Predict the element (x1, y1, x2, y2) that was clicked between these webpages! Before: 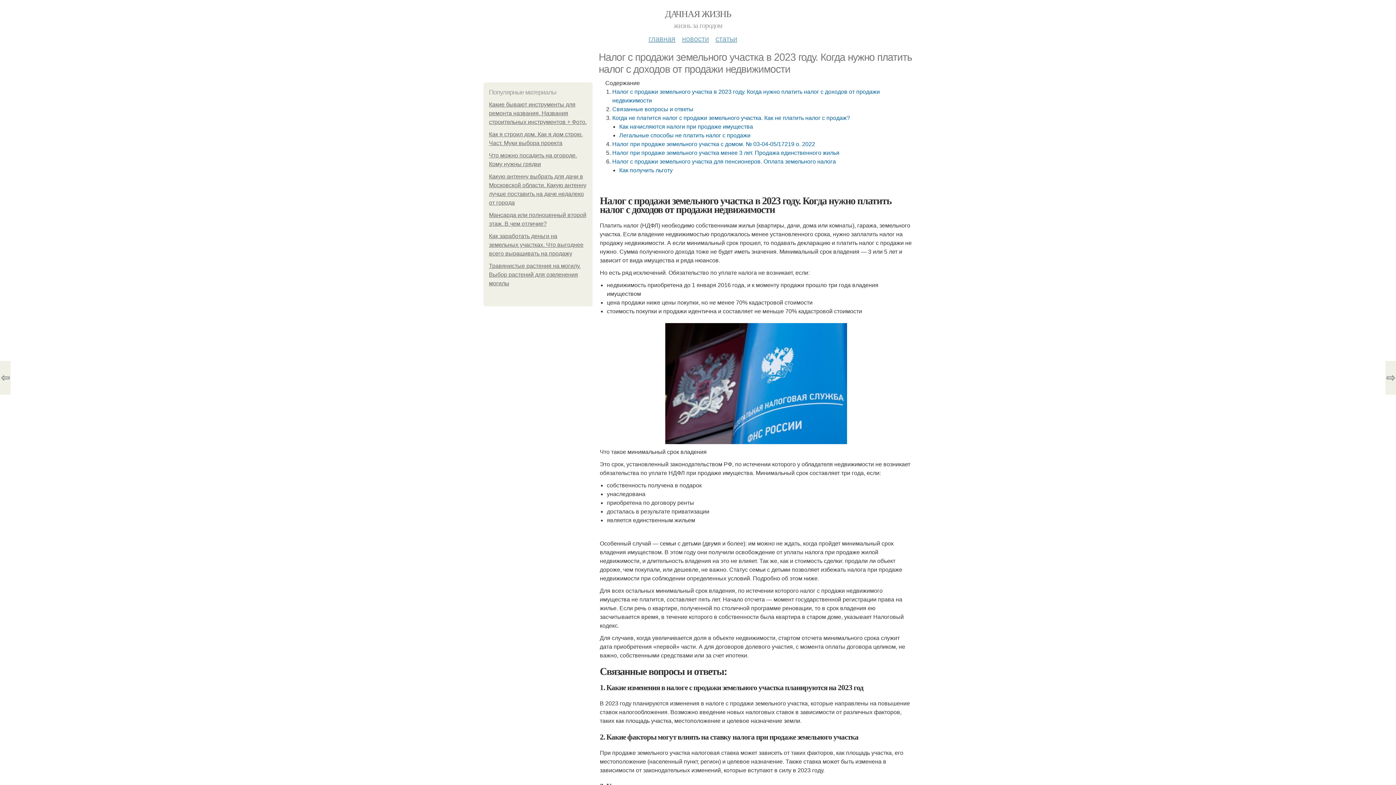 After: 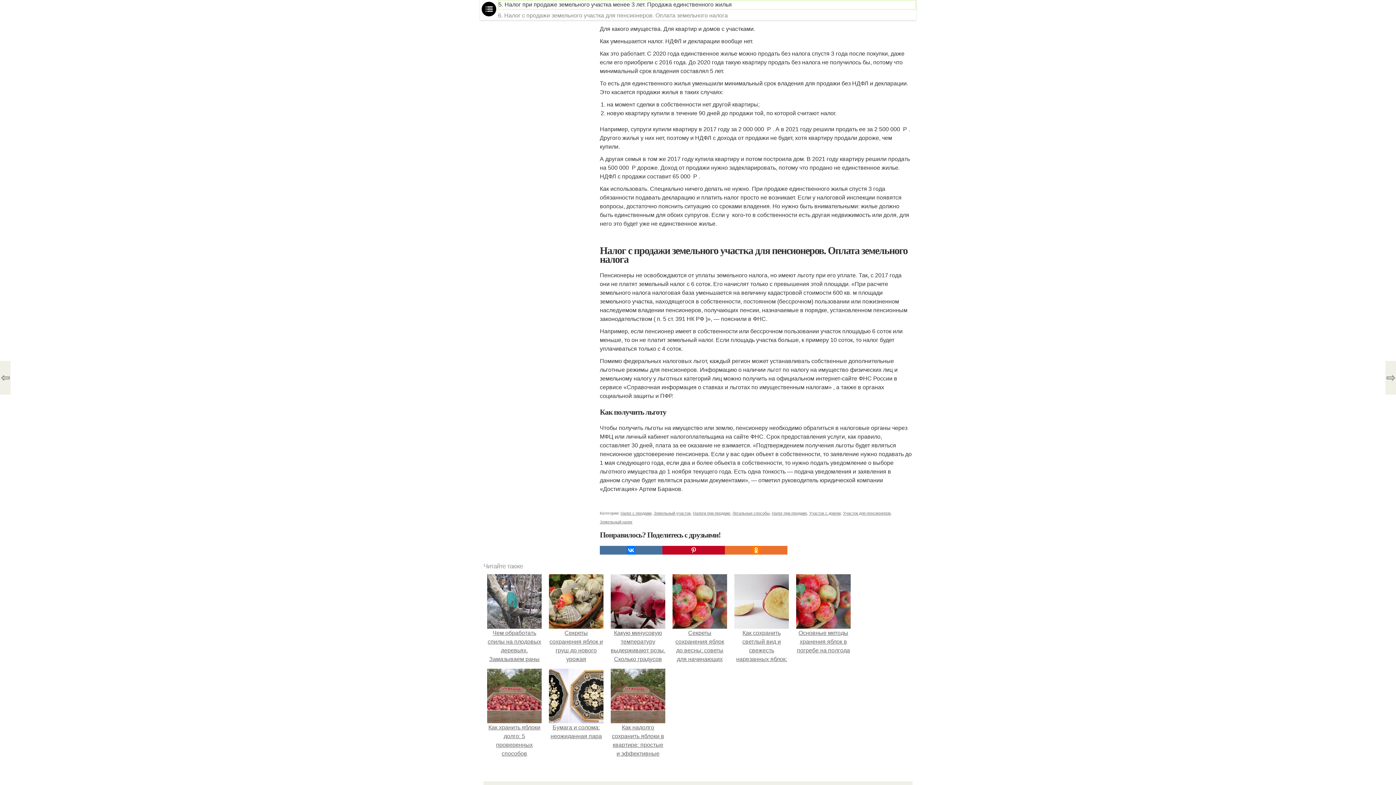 Action: bbox: (612, 149, 839, 156) label: Налог при продаже земельного участка менее 3 лет. Продажа единственного жилья